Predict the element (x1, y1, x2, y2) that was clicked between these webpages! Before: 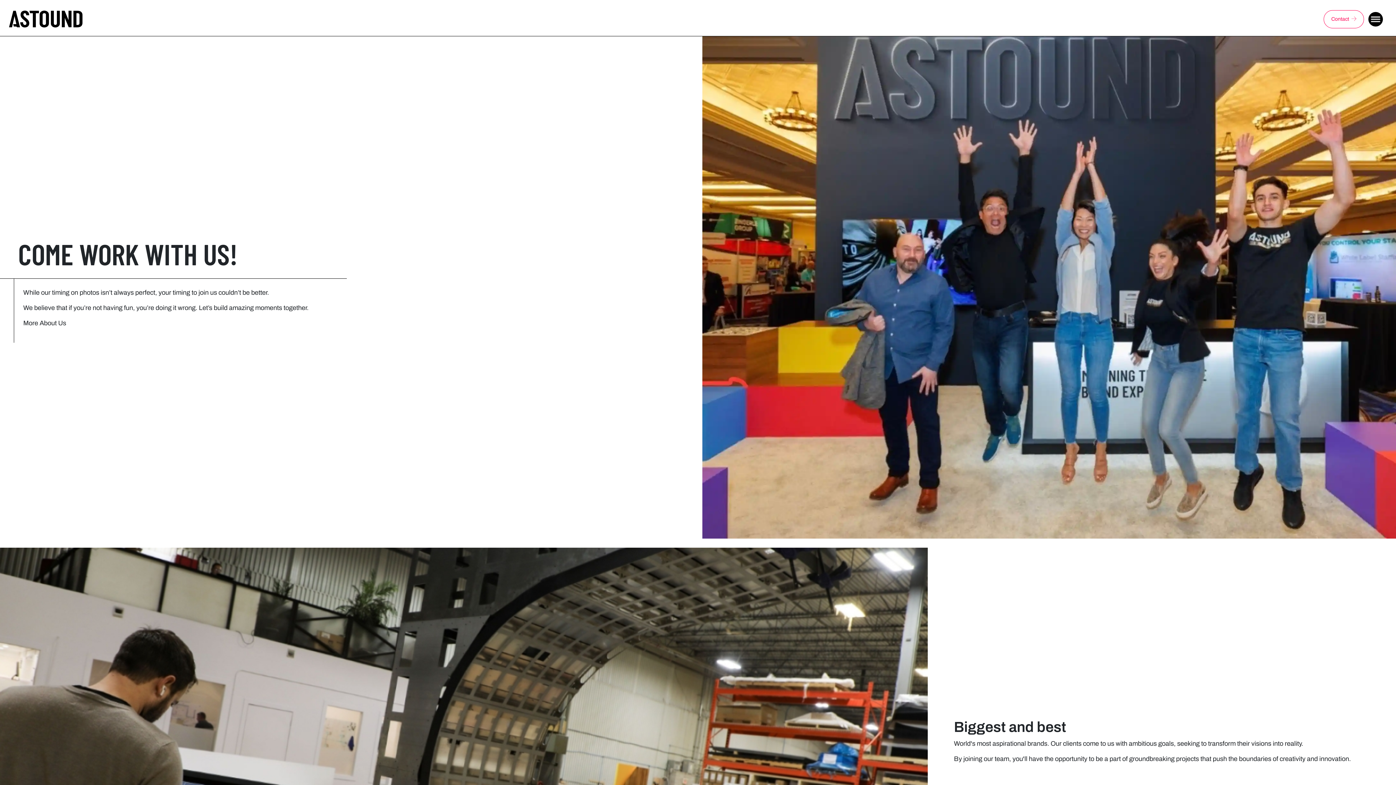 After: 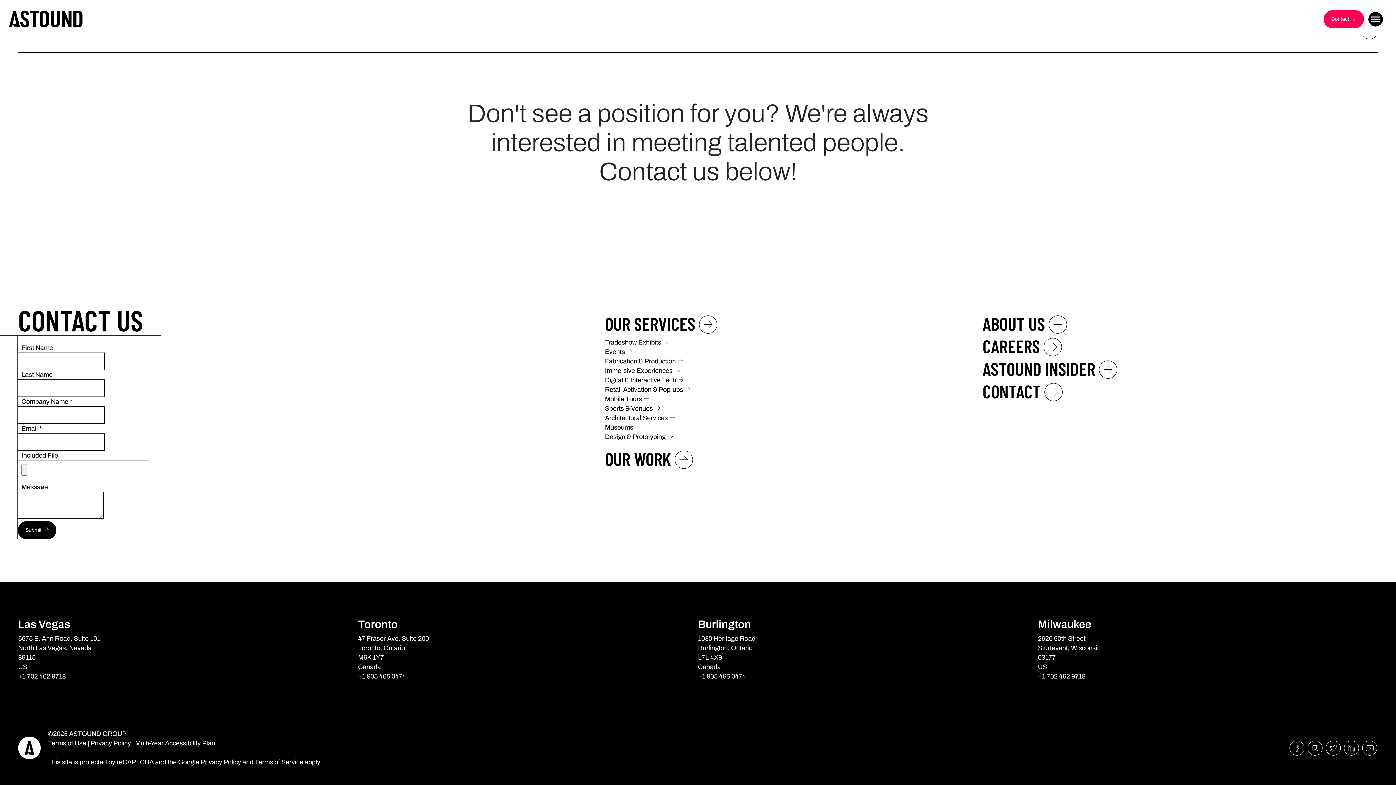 Action: label: Contact bbox: (1324, 10, 1364, 28)